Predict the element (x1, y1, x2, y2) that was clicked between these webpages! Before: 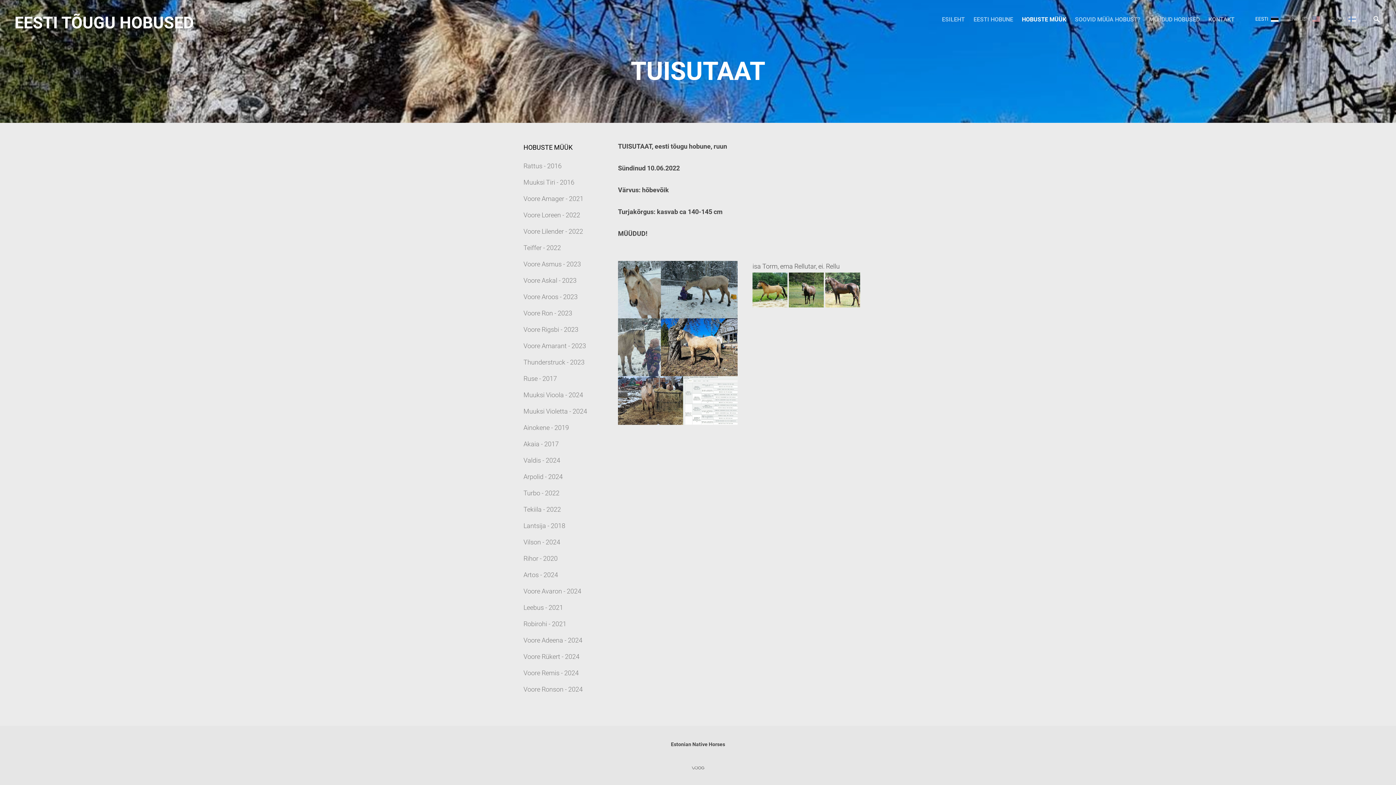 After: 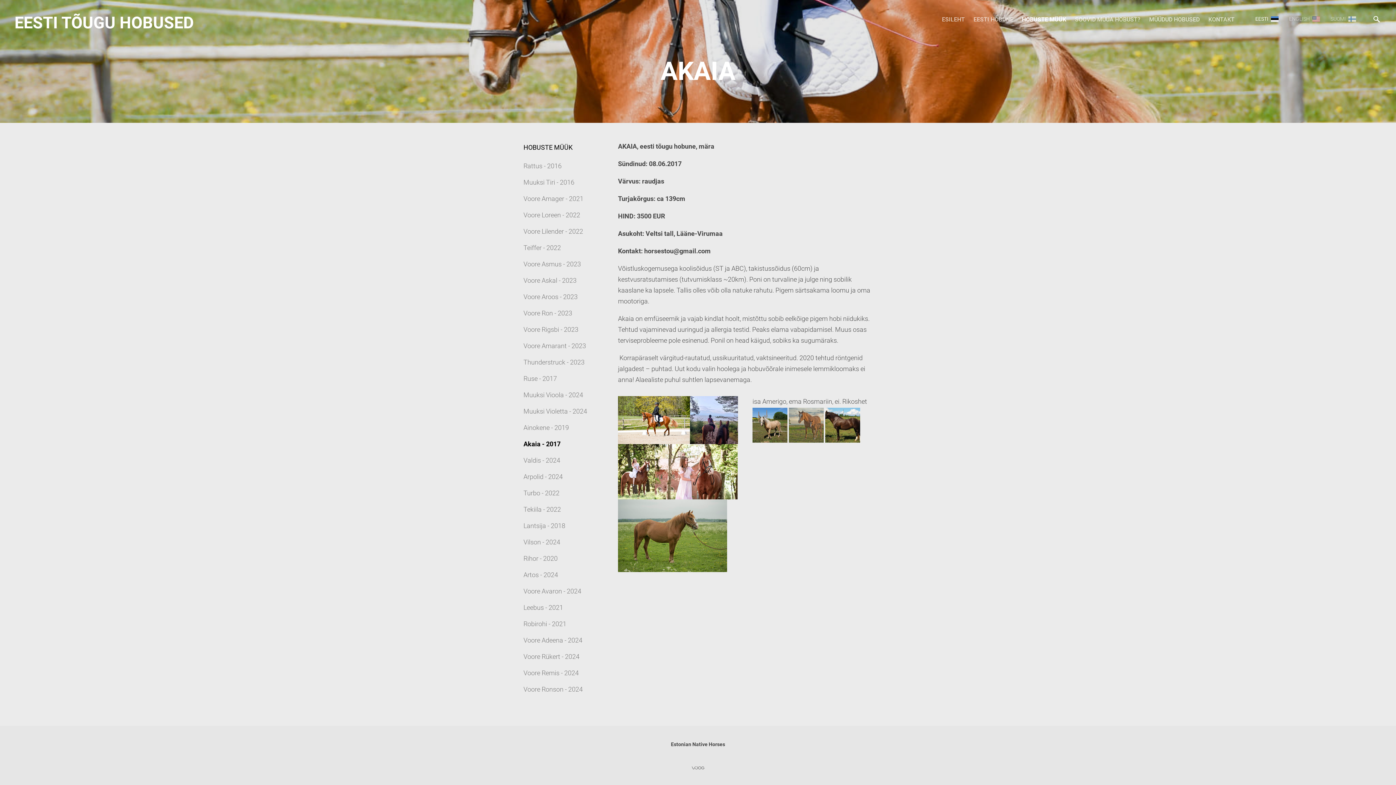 Action: label: Akaia - 2017 bbox: (523, 440, 558, 448)